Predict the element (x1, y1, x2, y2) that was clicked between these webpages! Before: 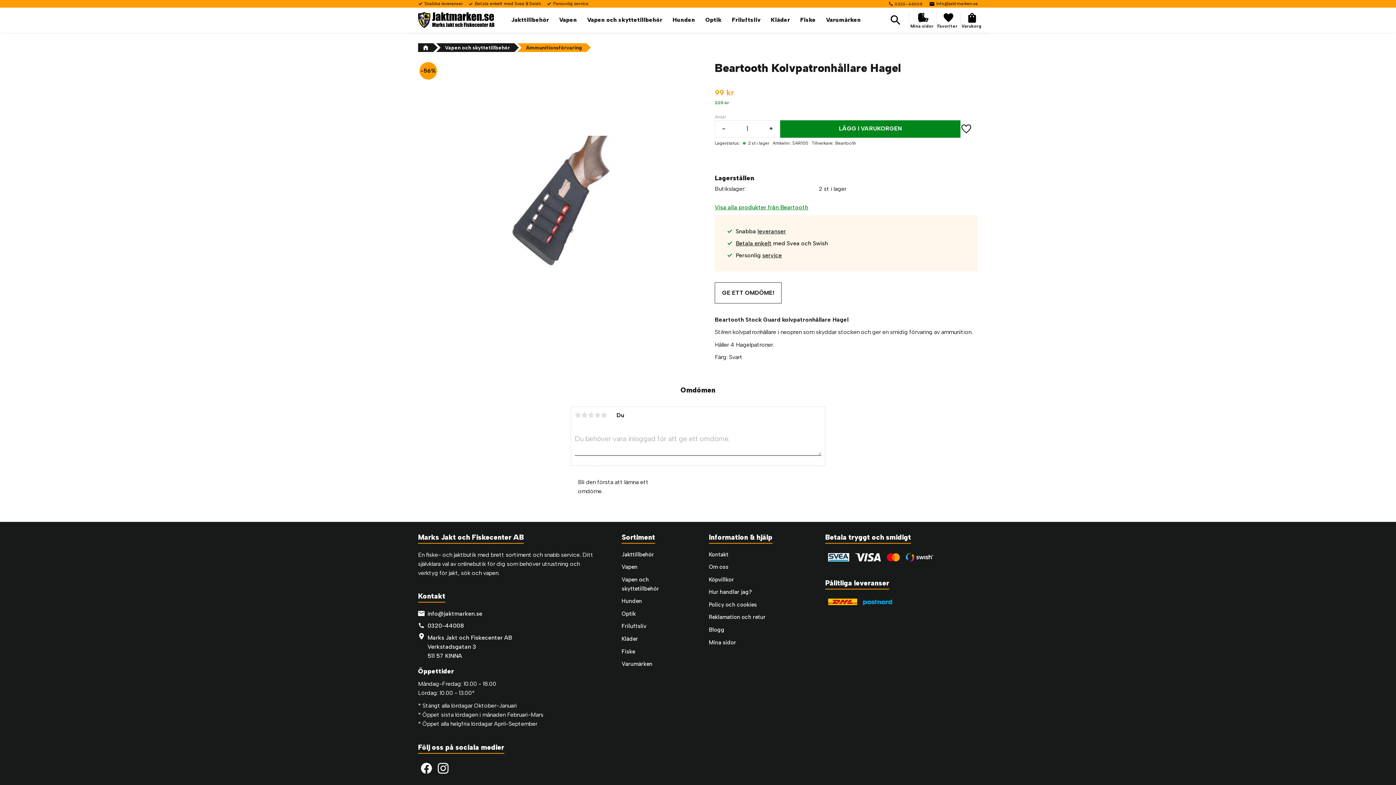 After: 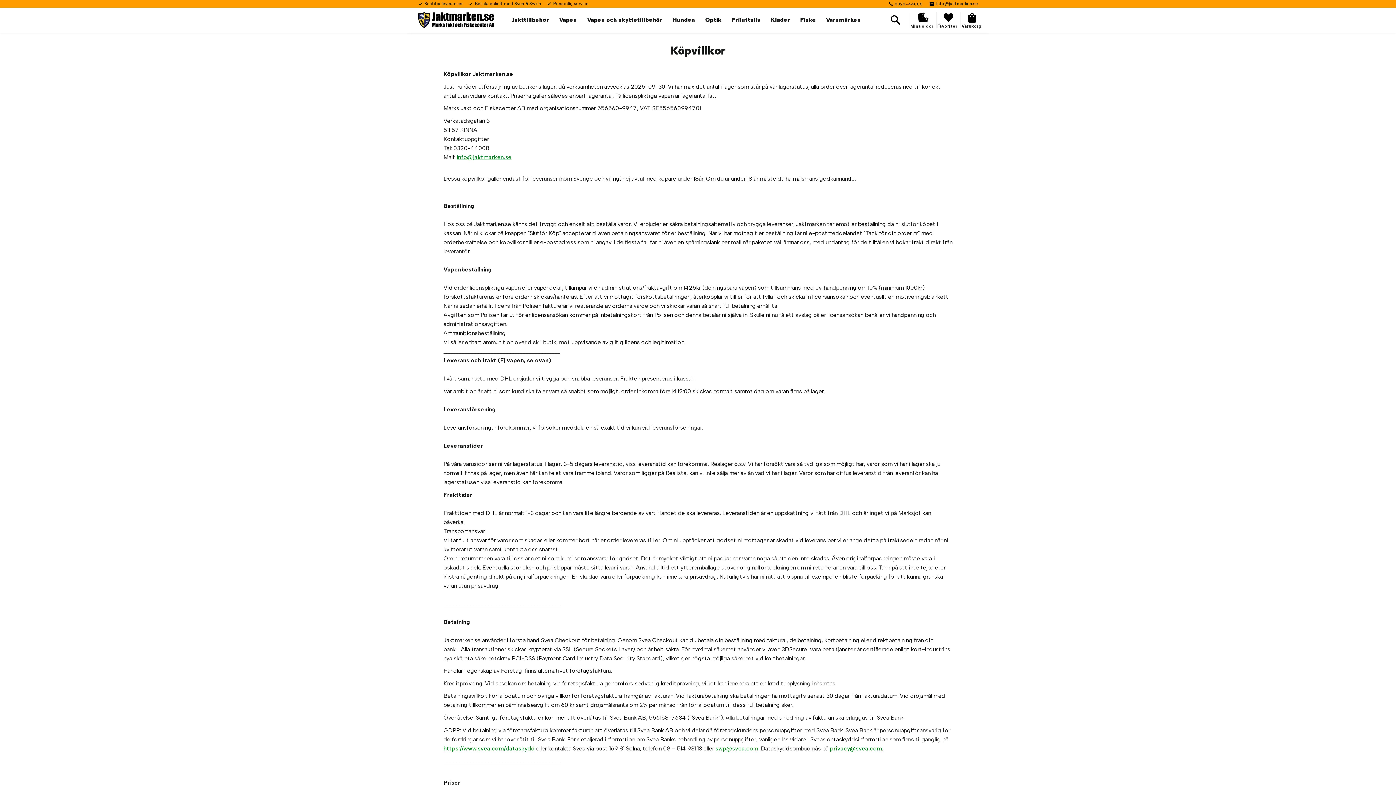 Action: bbox: (757, 228, 786, 234) label: leveranser